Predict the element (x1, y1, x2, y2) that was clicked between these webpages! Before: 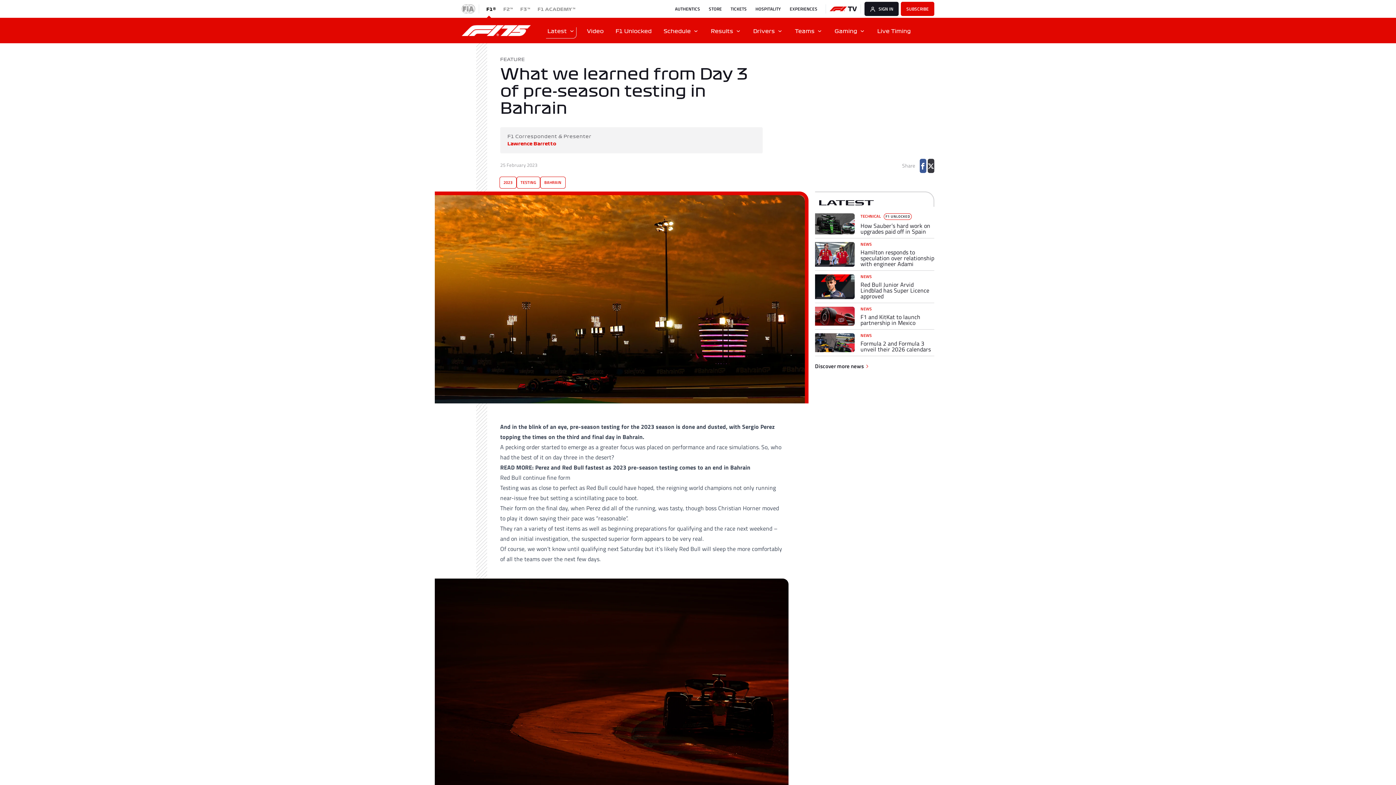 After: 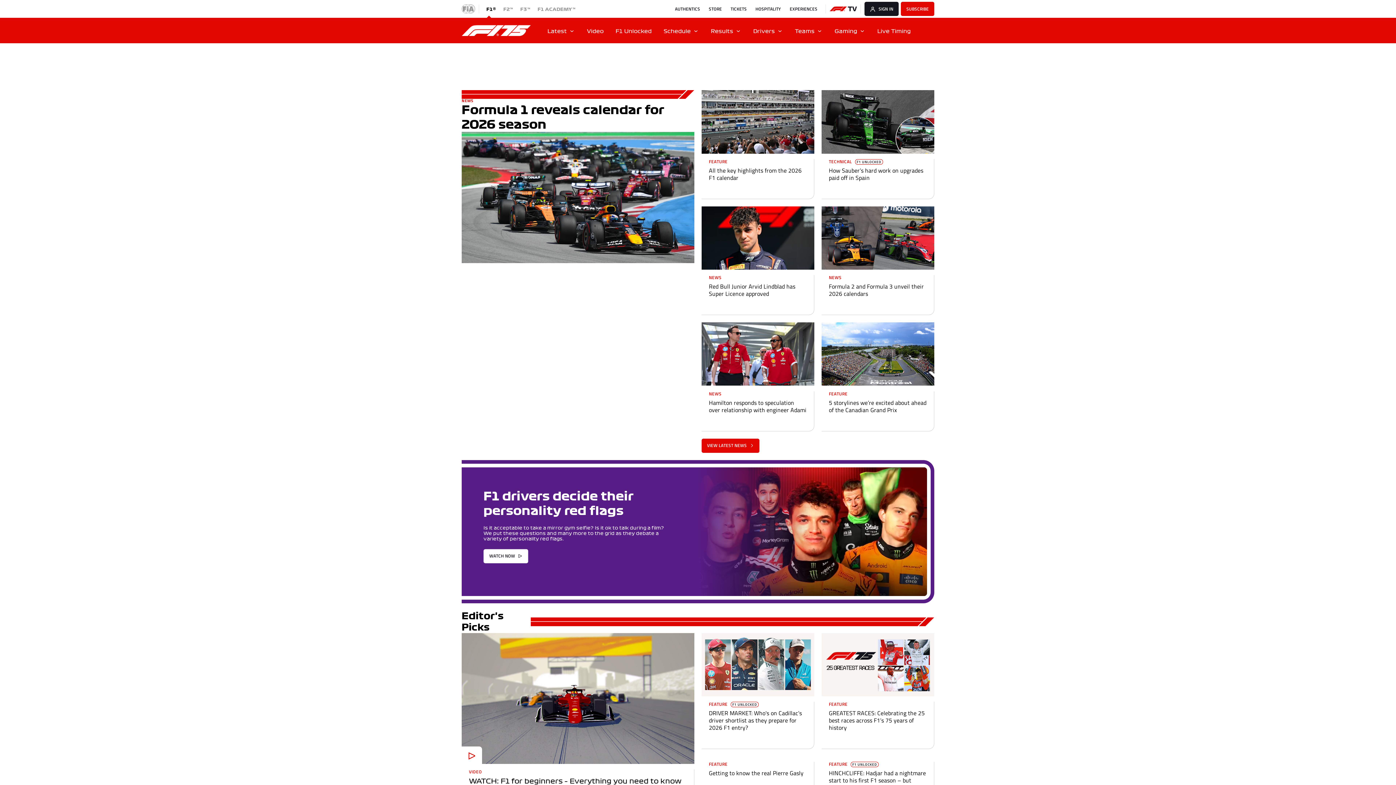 Action: bbox: (461, 25, 541, 35)